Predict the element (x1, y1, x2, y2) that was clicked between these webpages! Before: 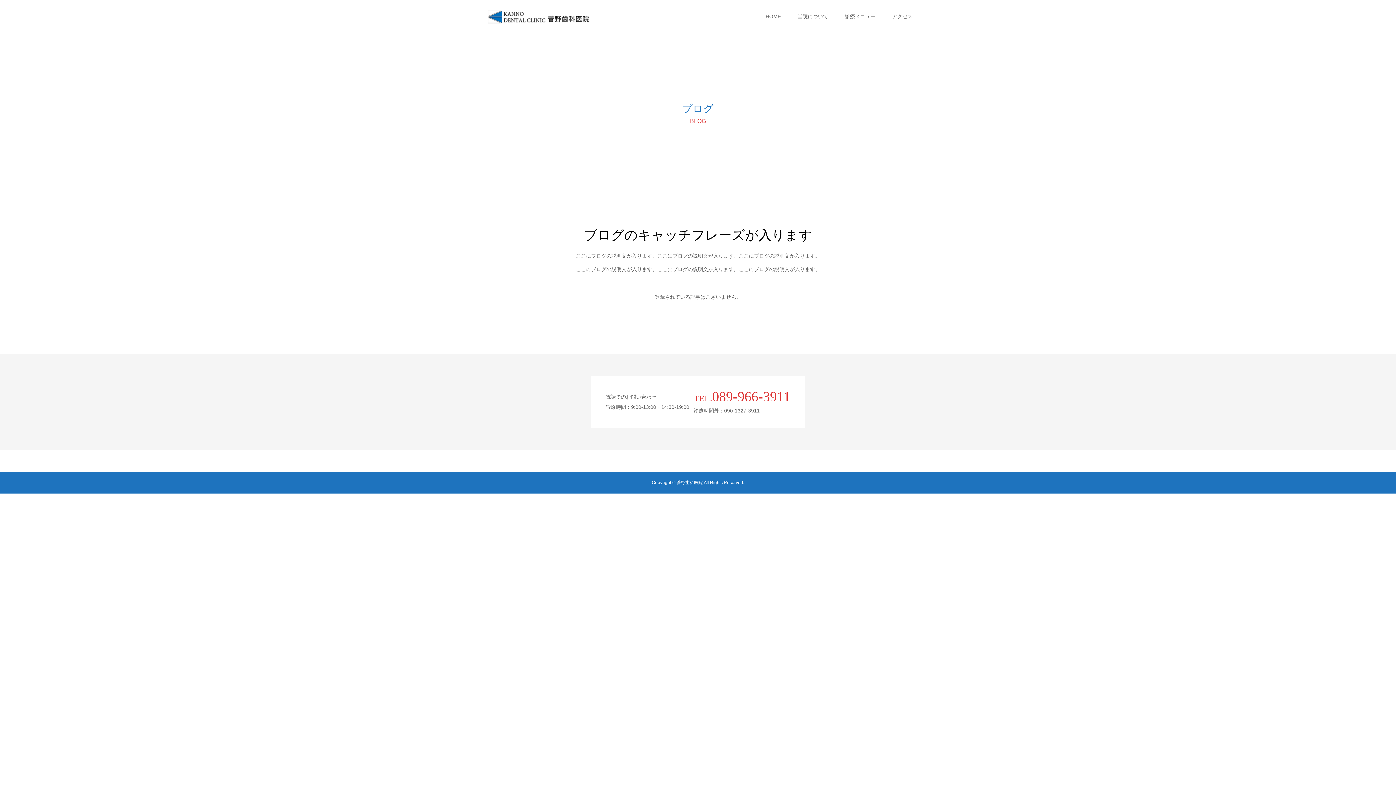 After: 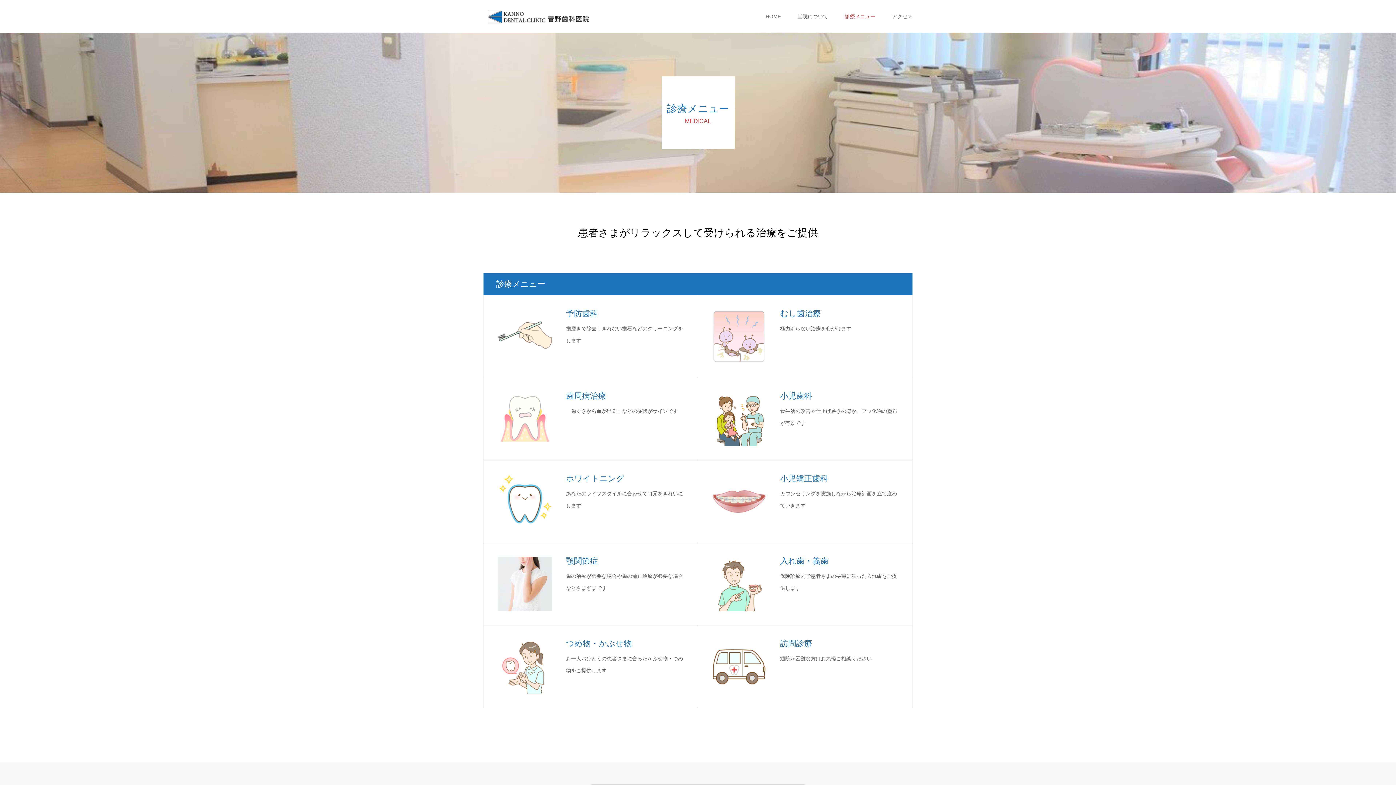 Action: label: 診療メニュー bbox: (845, 0, 875, 32)